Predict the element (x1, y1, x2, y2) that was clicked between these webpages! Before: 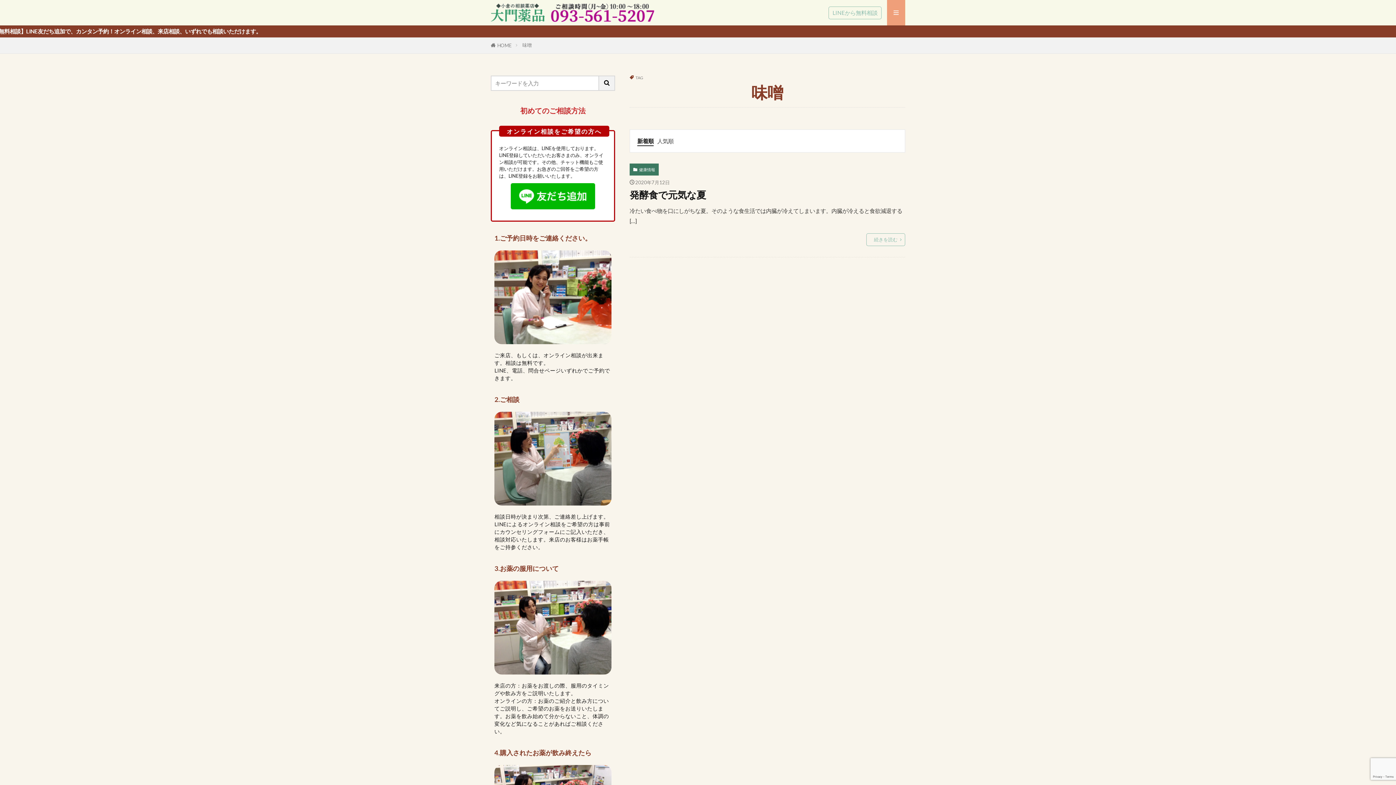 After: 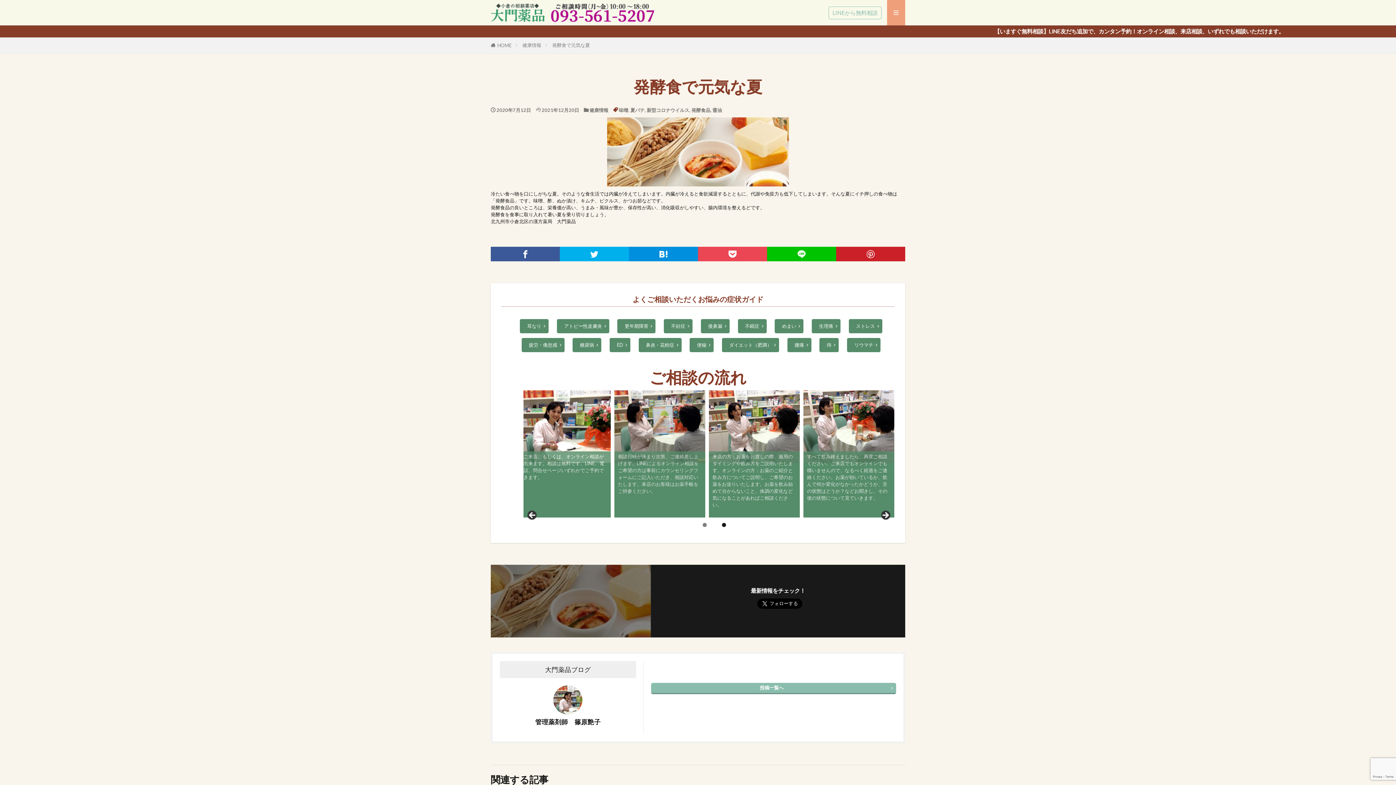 Action: label: 続きを読む bbox: (866, 233, 905, 246)